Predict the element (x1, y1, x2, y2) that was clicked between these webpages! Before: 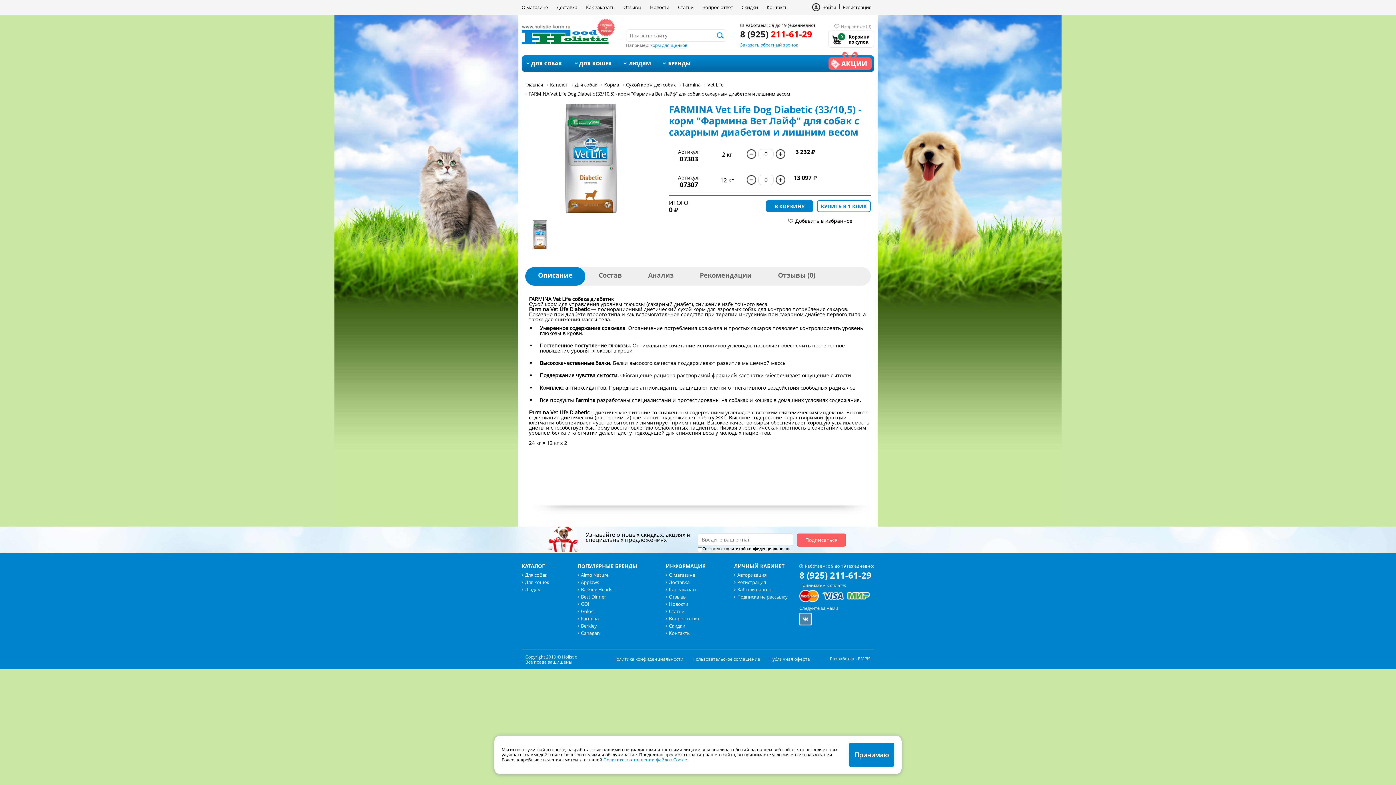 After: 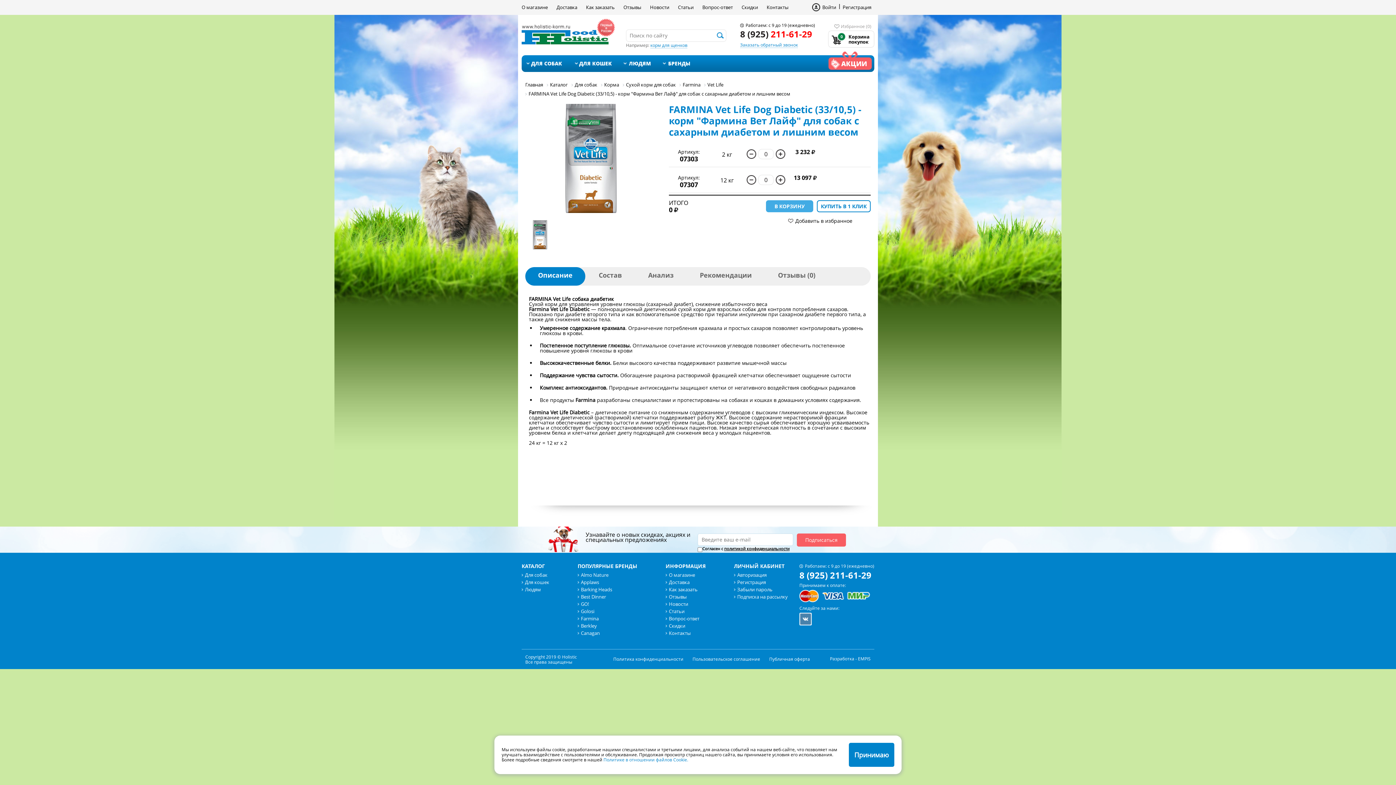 Action: bbox: (766, 200, 813, 212) label: В КОРЗИНУ